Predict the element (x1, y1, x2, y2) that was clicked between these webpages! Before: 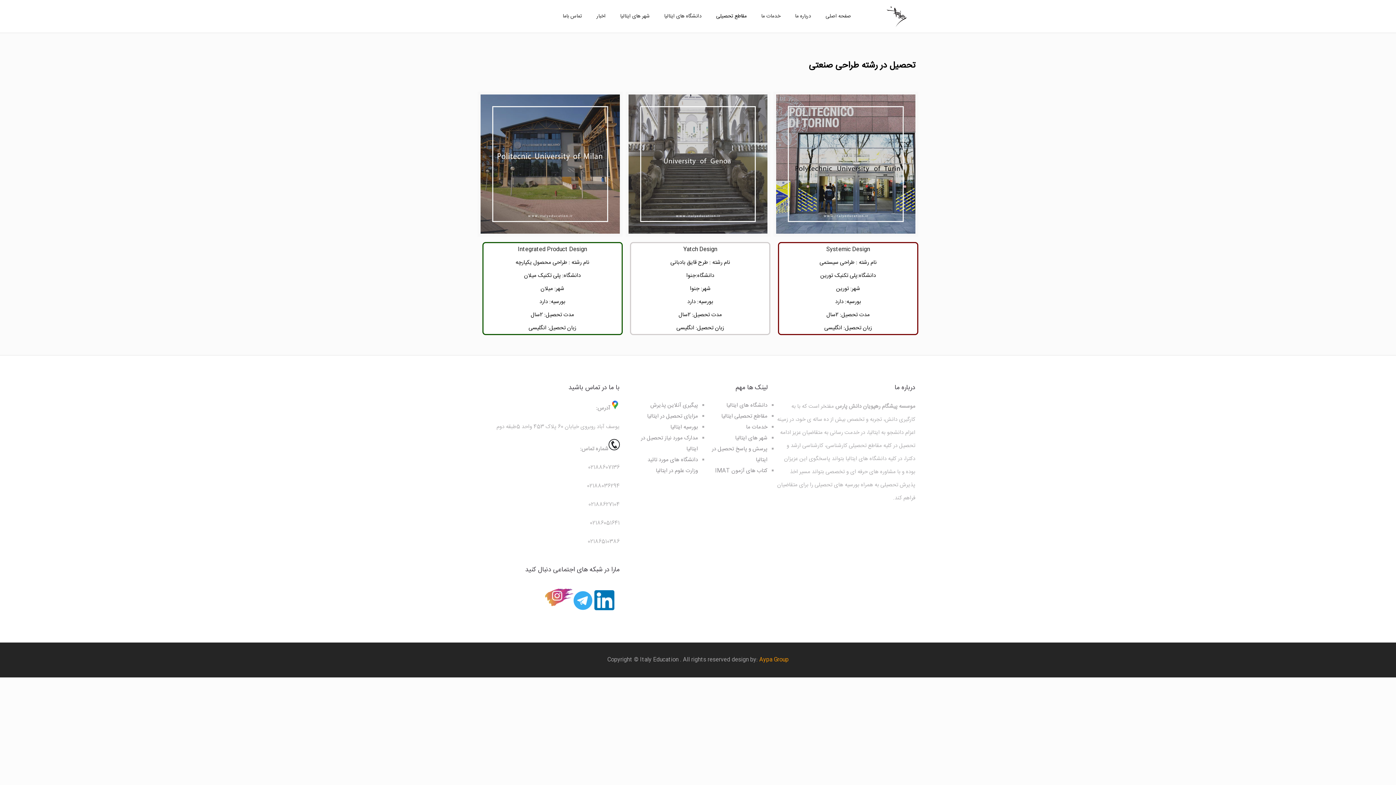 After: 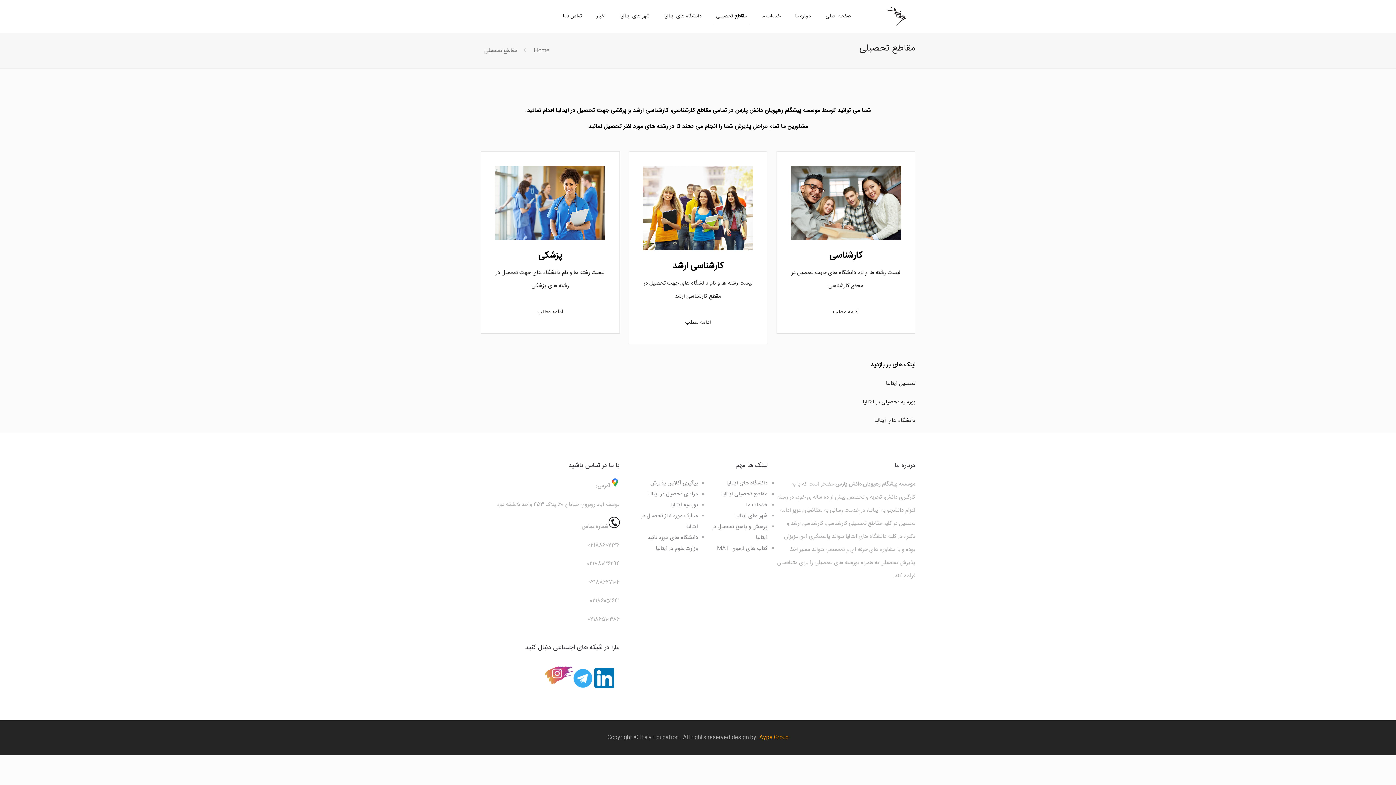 Action: label: مقاطع تحصیلی ایتالیا bbox: (721, 411, 767, 420)